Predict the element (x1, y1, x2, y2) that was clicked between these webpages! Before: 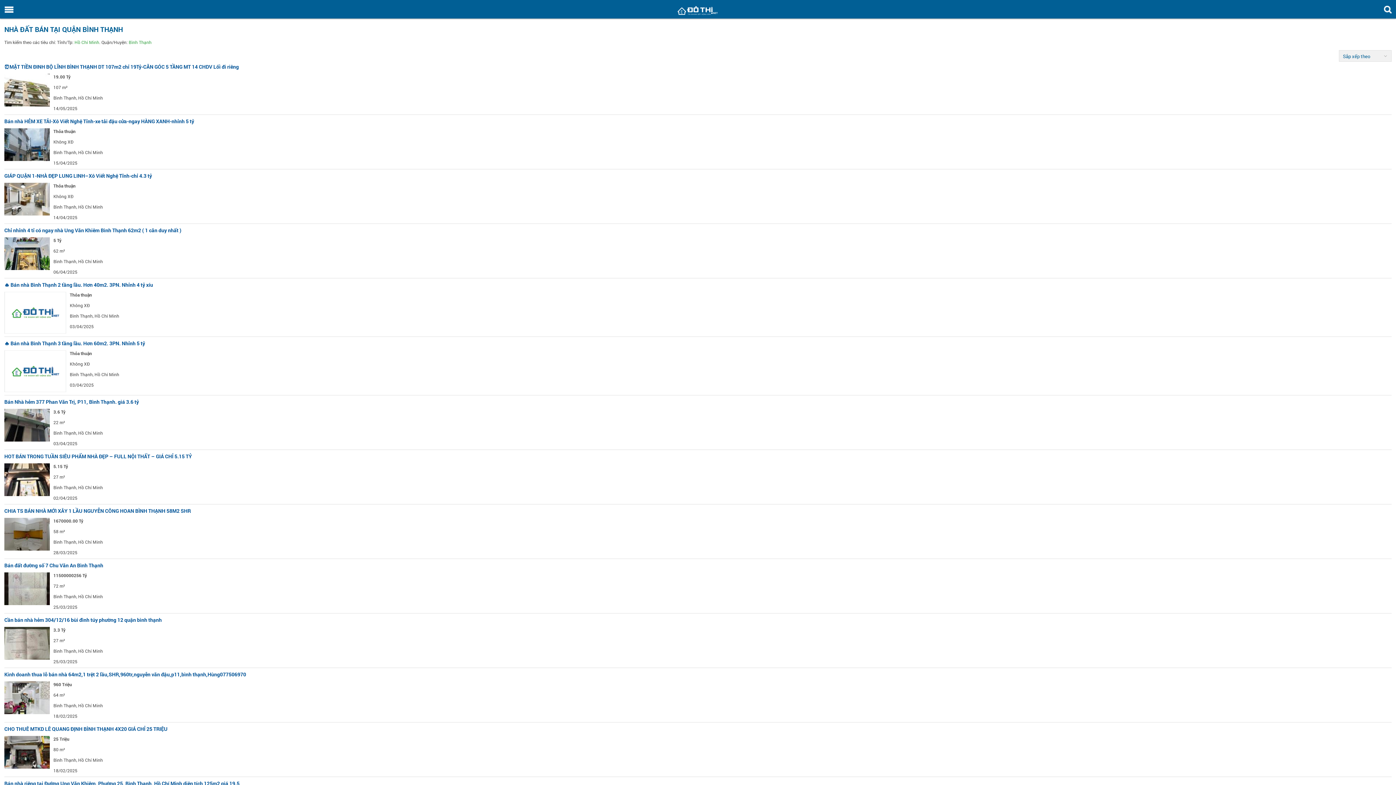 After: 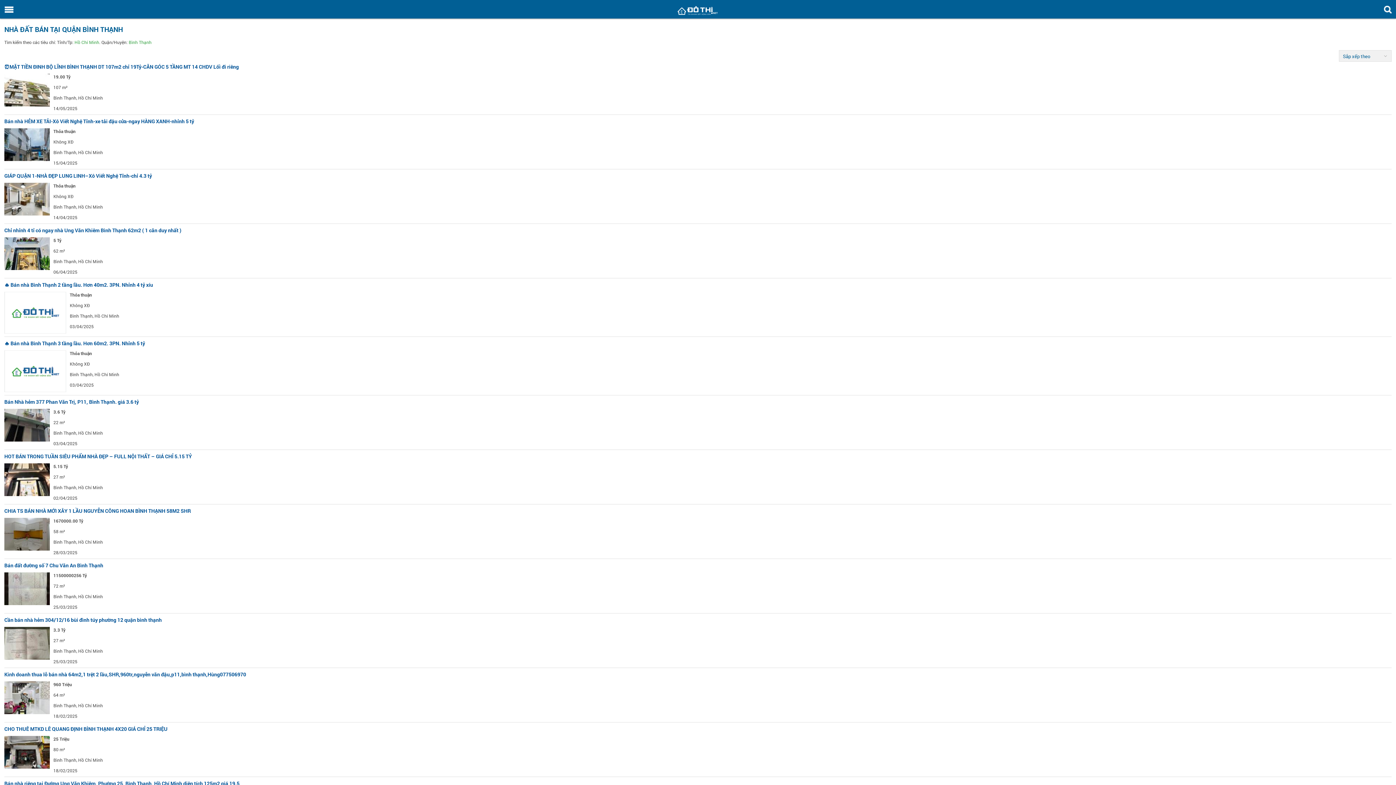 Action: bbox: (4, 128, 49, 135)